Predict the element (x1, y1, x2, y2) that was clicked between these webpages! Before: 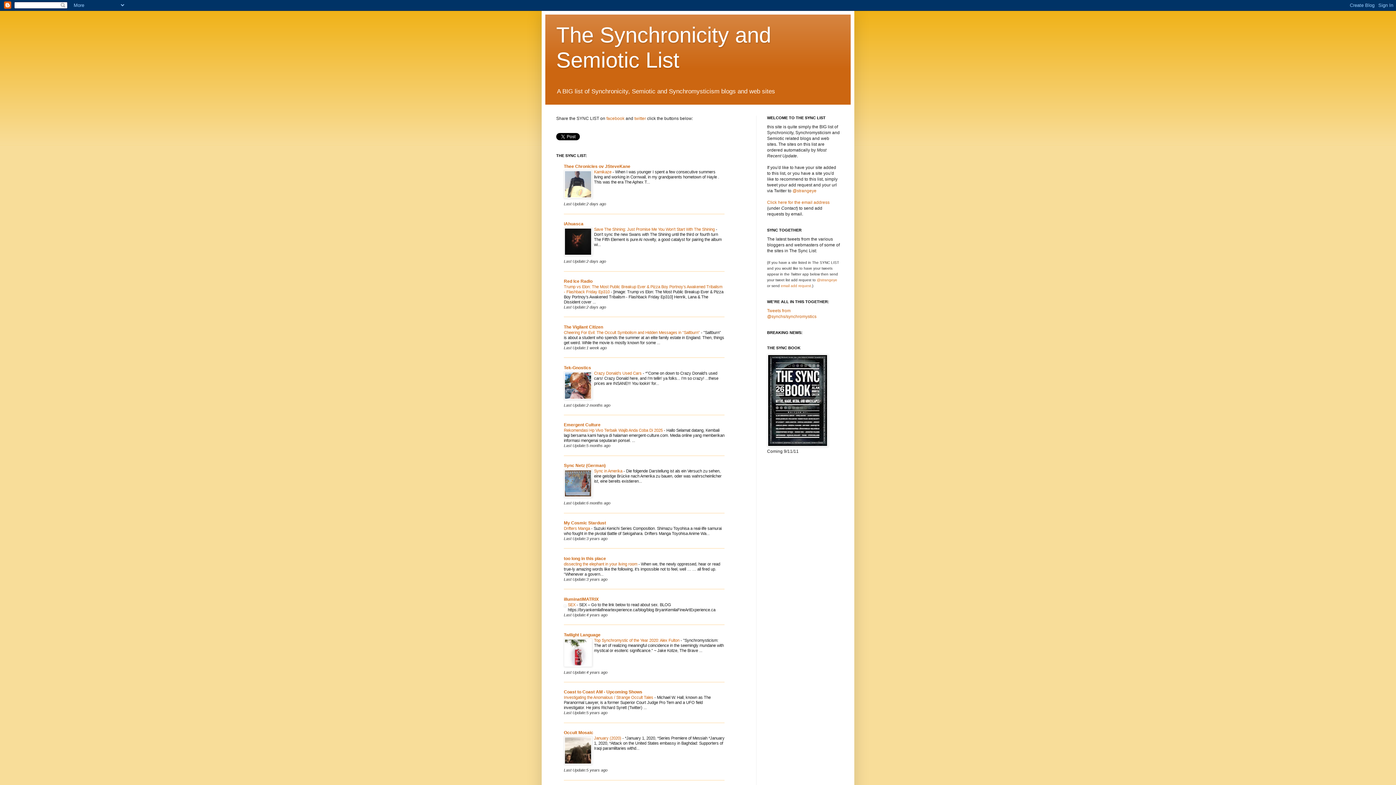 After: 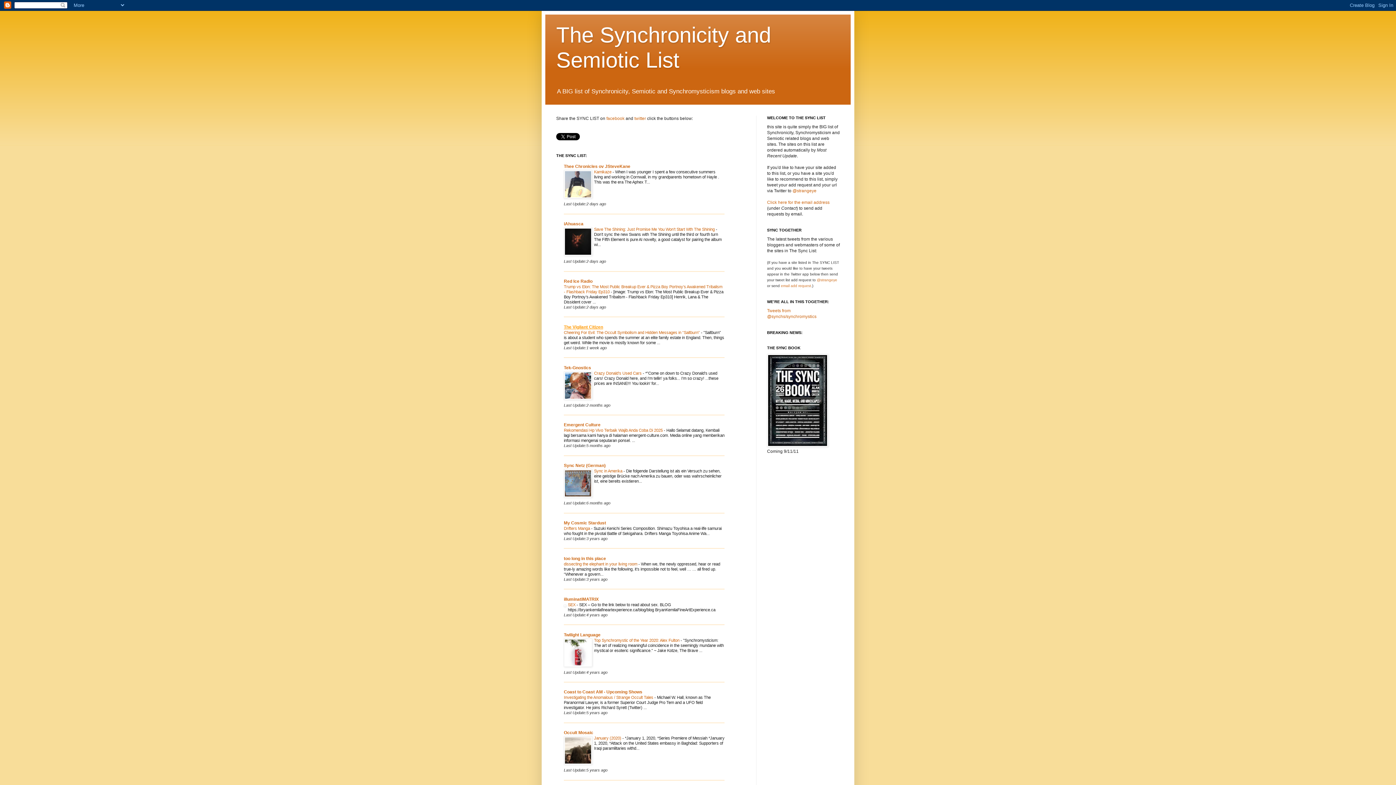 Action: bbox: (564, 324, 603, 329) label: The Vigilant Citizen